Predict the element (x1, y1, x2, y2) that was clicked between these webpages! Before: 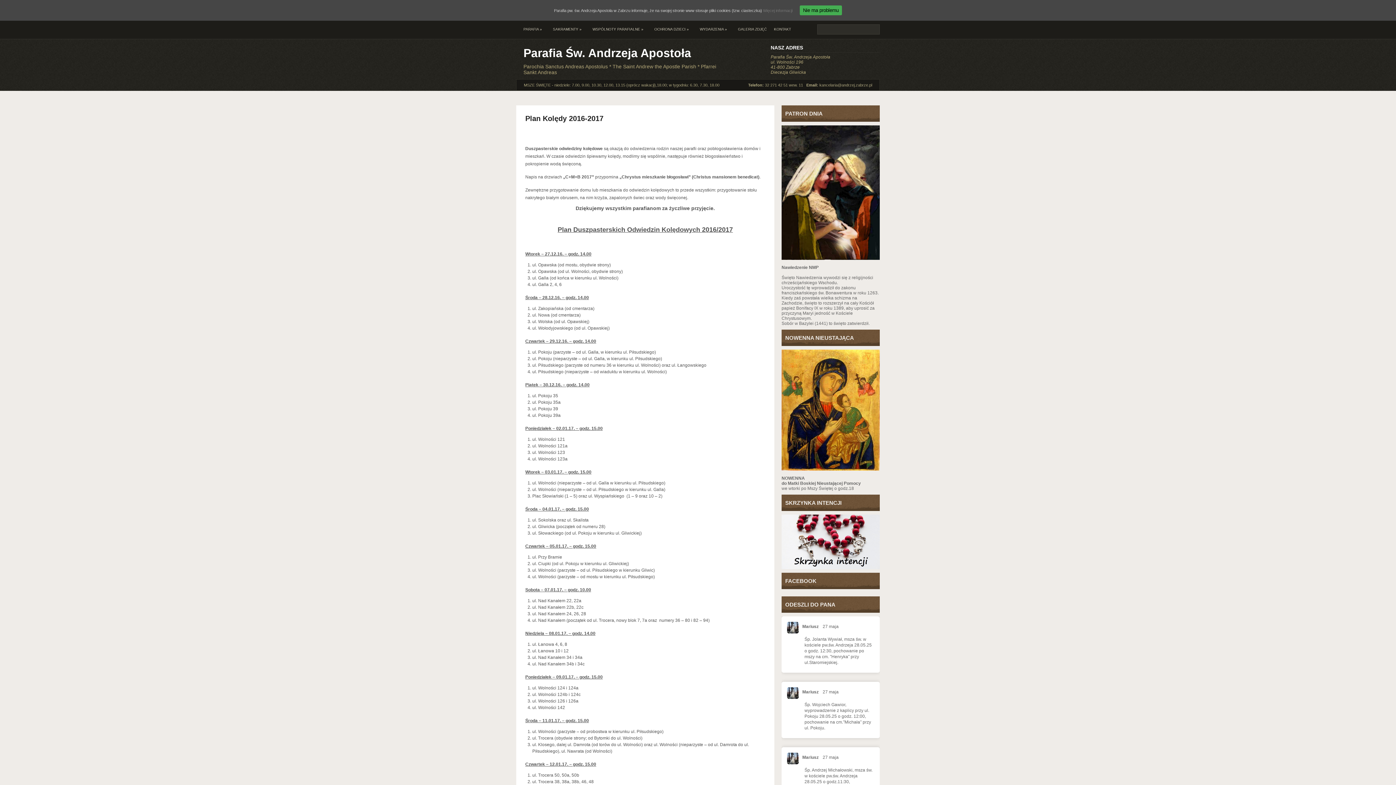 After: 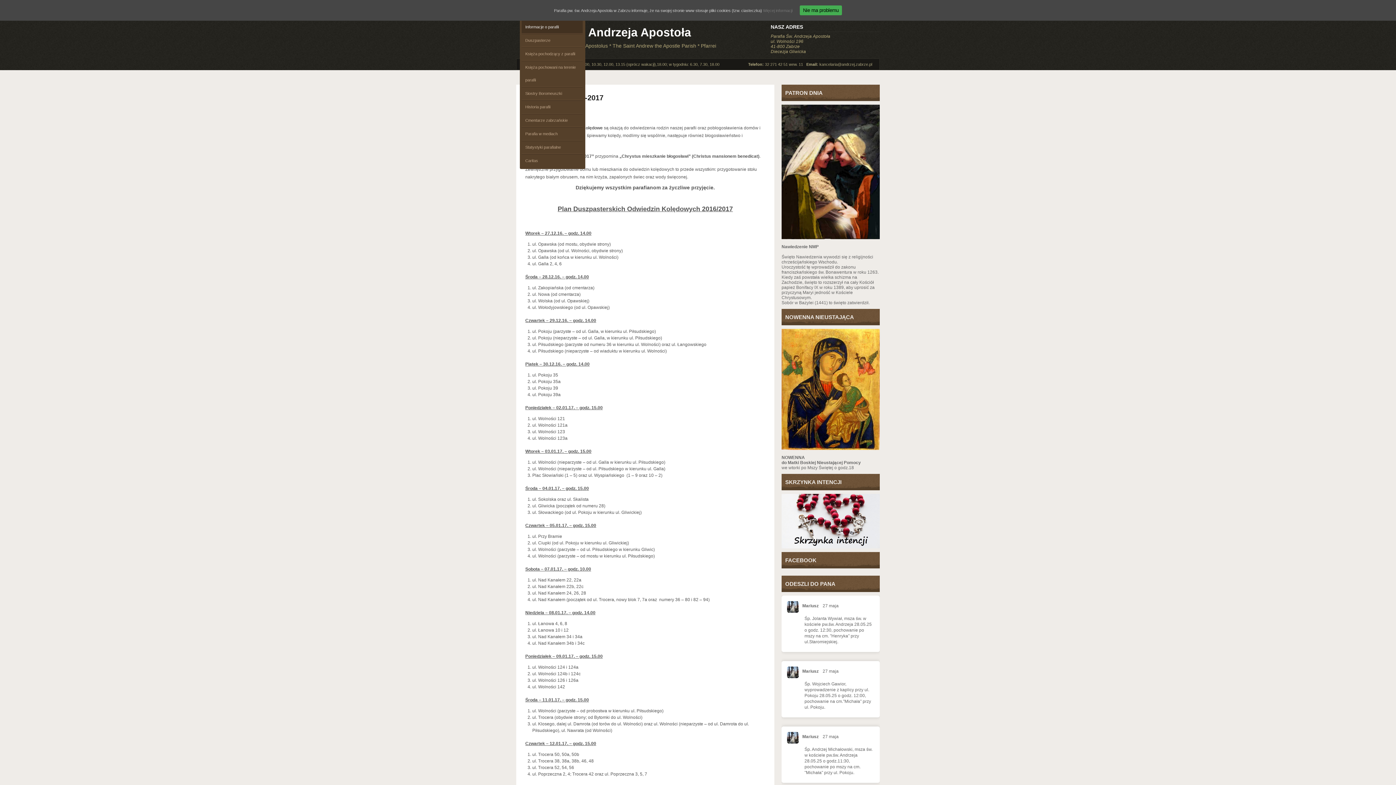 Action: bbox: (520, 20, 549, 37) label: PARAFIA »